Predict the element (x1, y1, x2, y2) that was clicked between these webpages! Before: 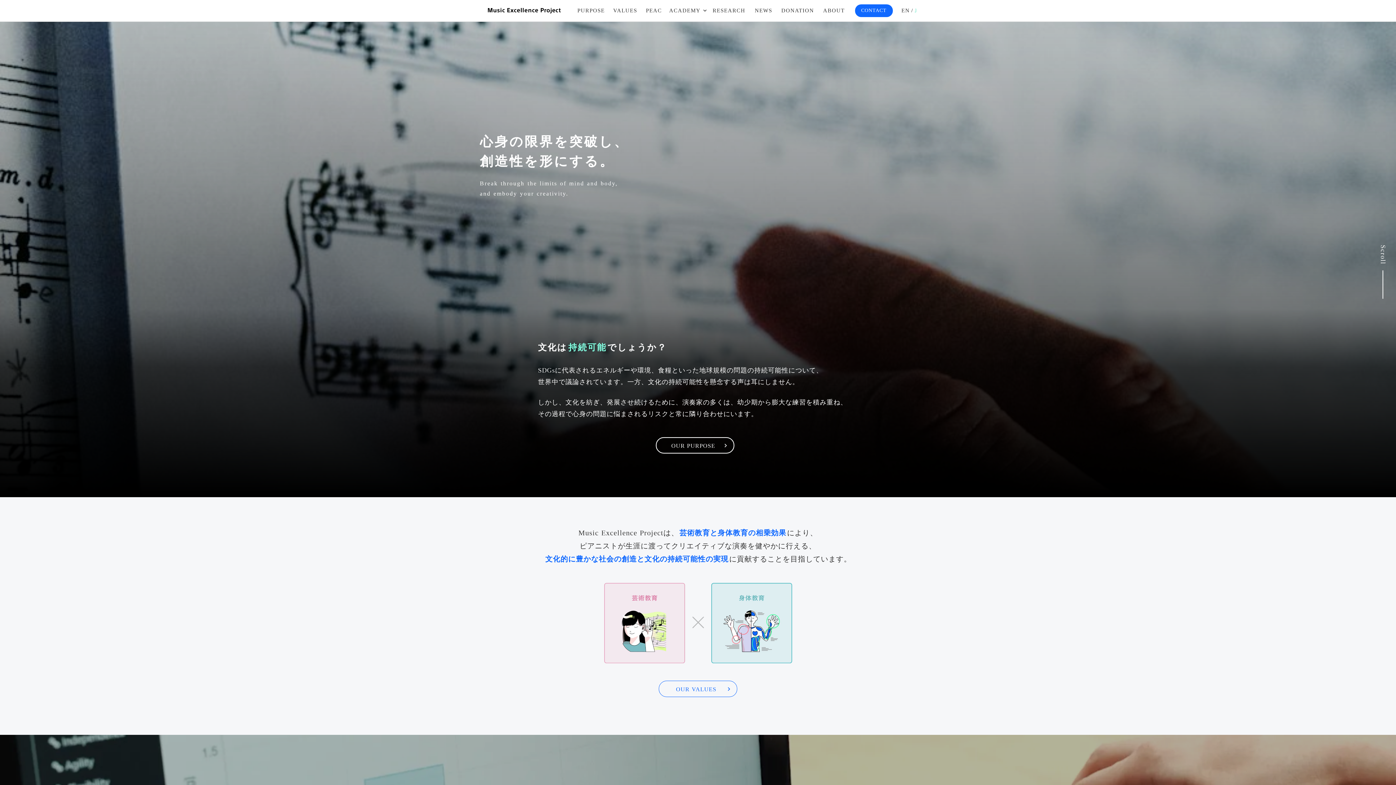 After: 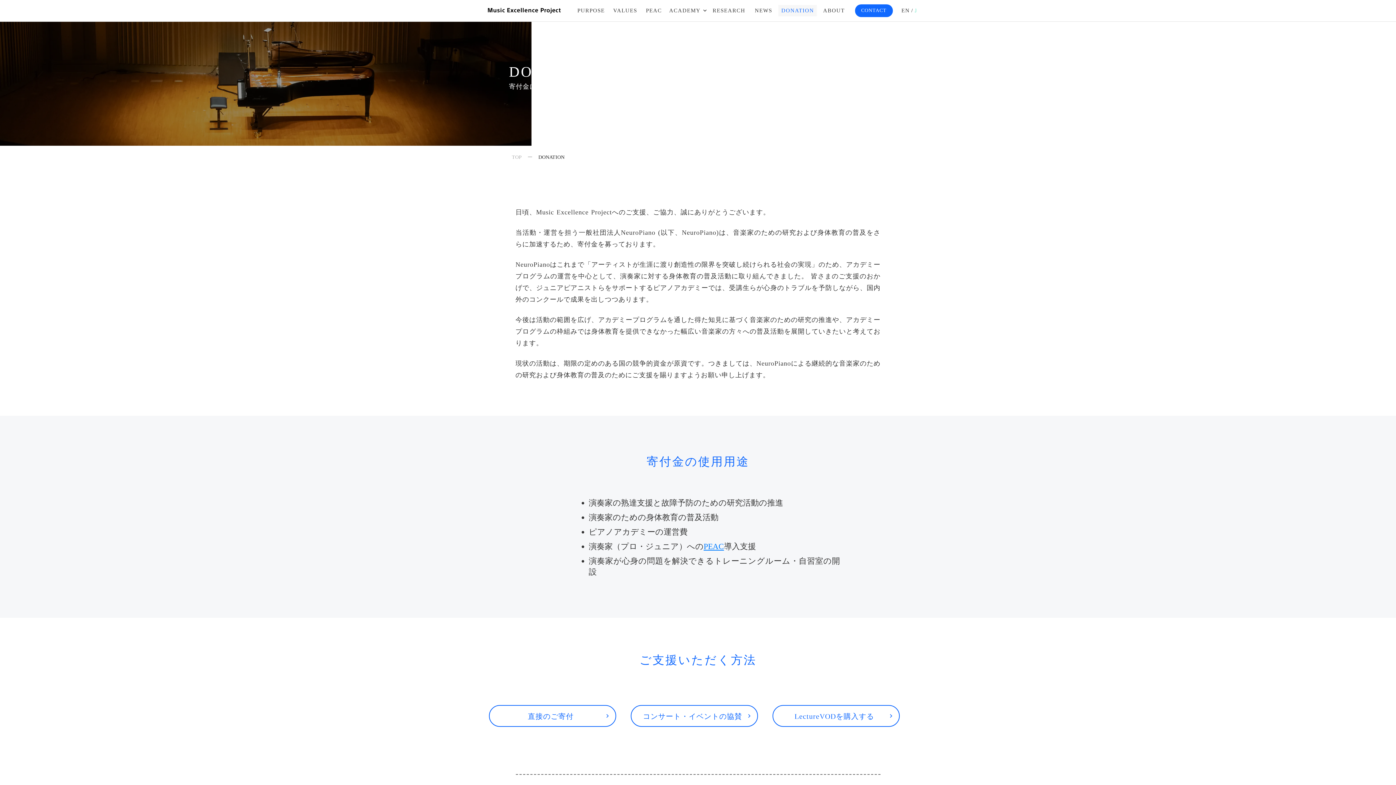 Action: label: DONATION
 bbox: (778, 4, 816, 16)